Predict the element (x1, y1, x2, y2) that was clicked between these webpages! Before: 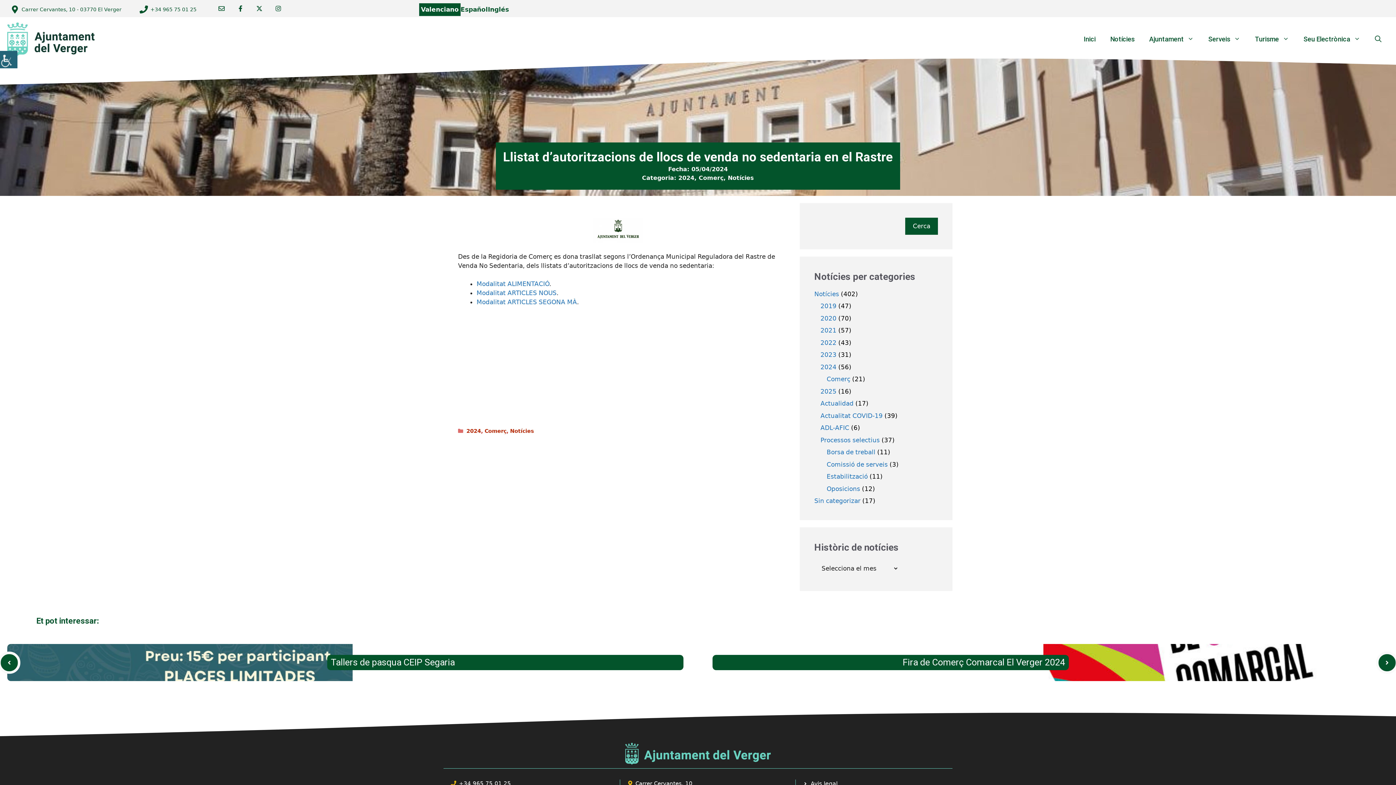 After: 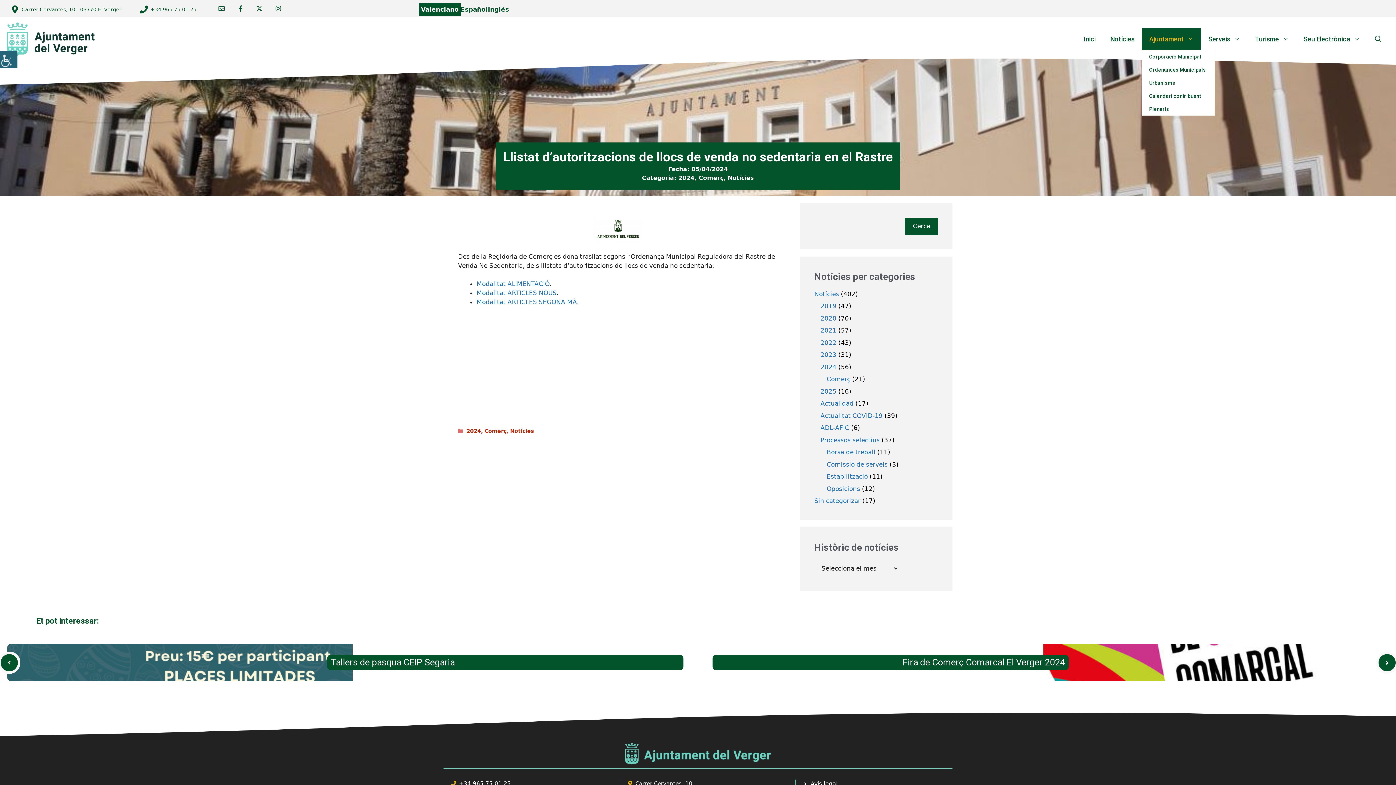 Action: label: Ajuntament bbox: (1142, 28, 1201, 50)